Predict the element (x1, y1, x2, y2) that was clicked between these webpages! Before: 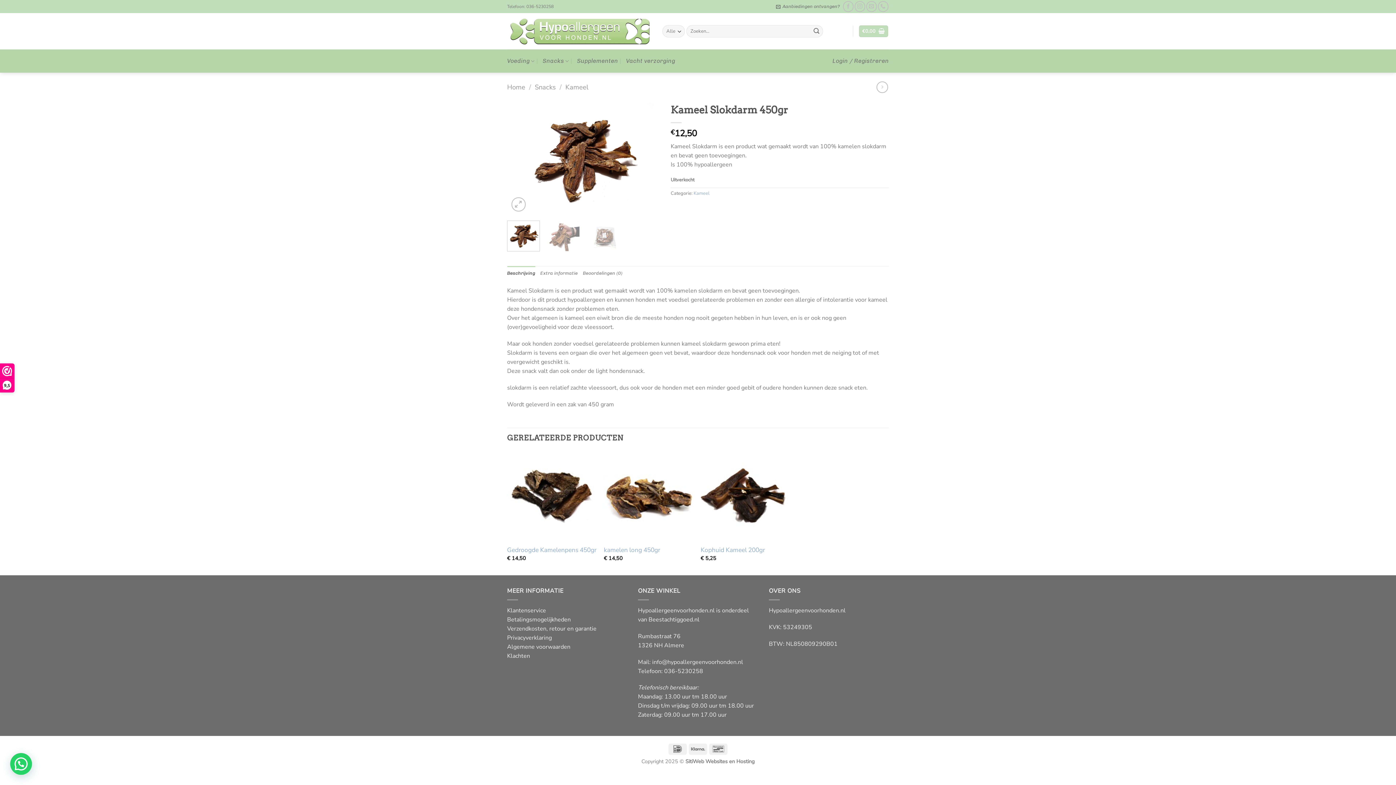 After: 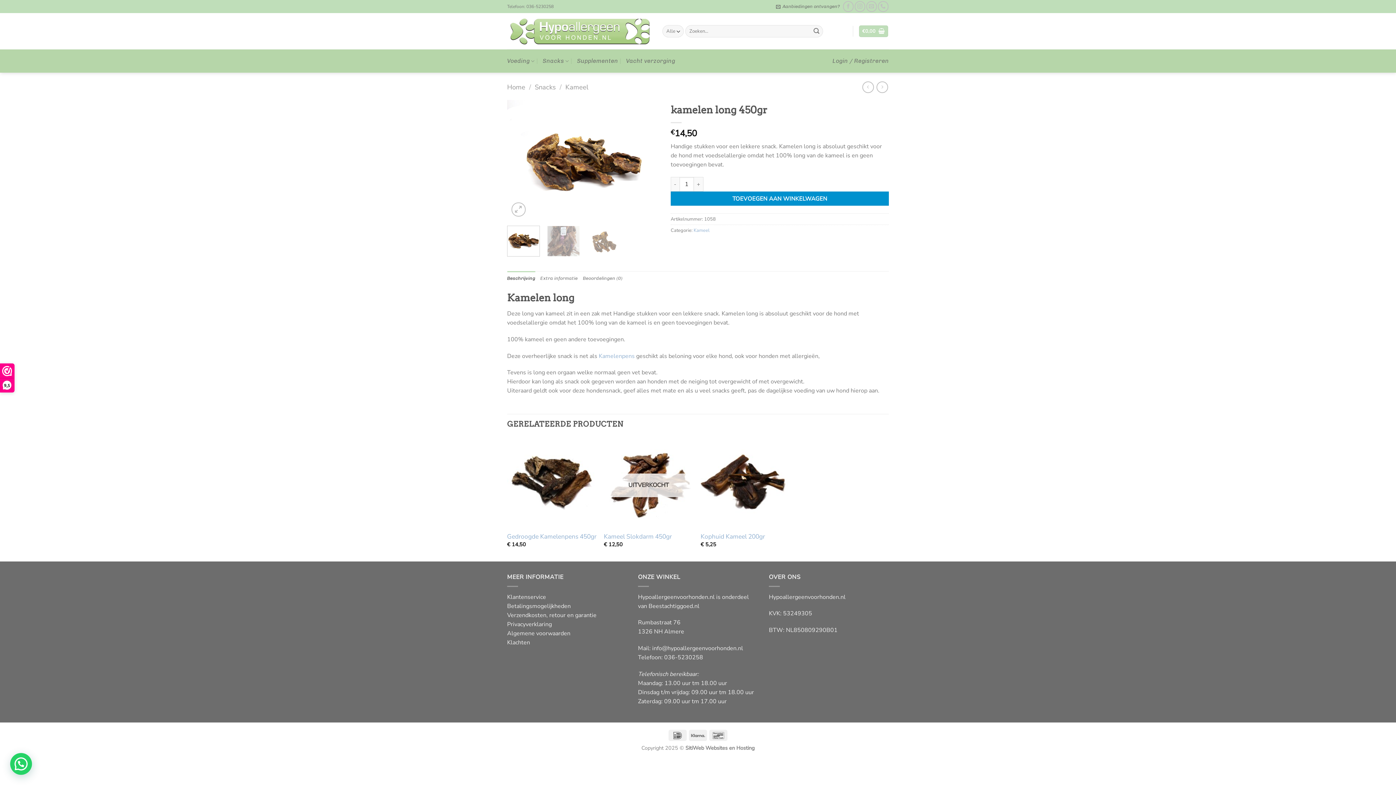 Action: bbox: (604, 451, 693, 541) label: kamelen long 450gr